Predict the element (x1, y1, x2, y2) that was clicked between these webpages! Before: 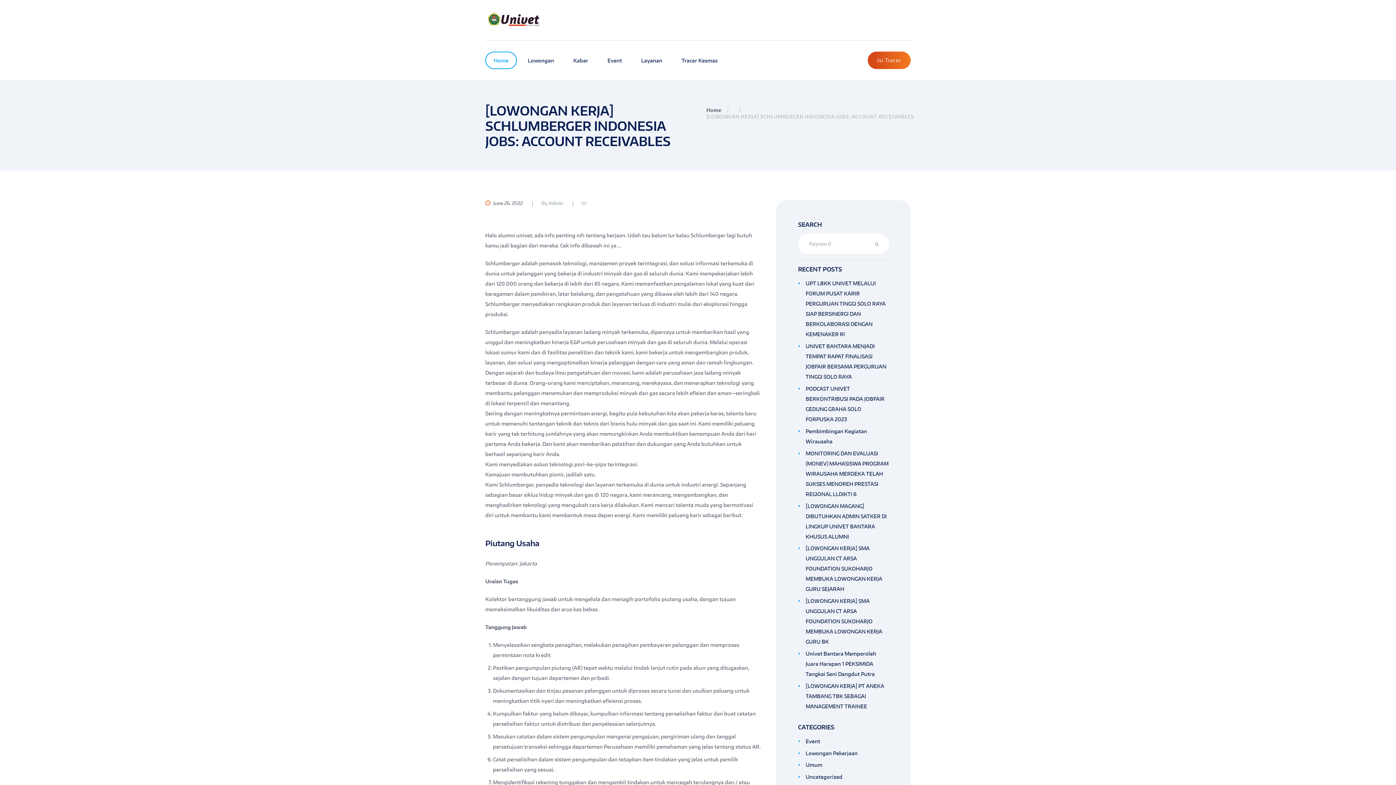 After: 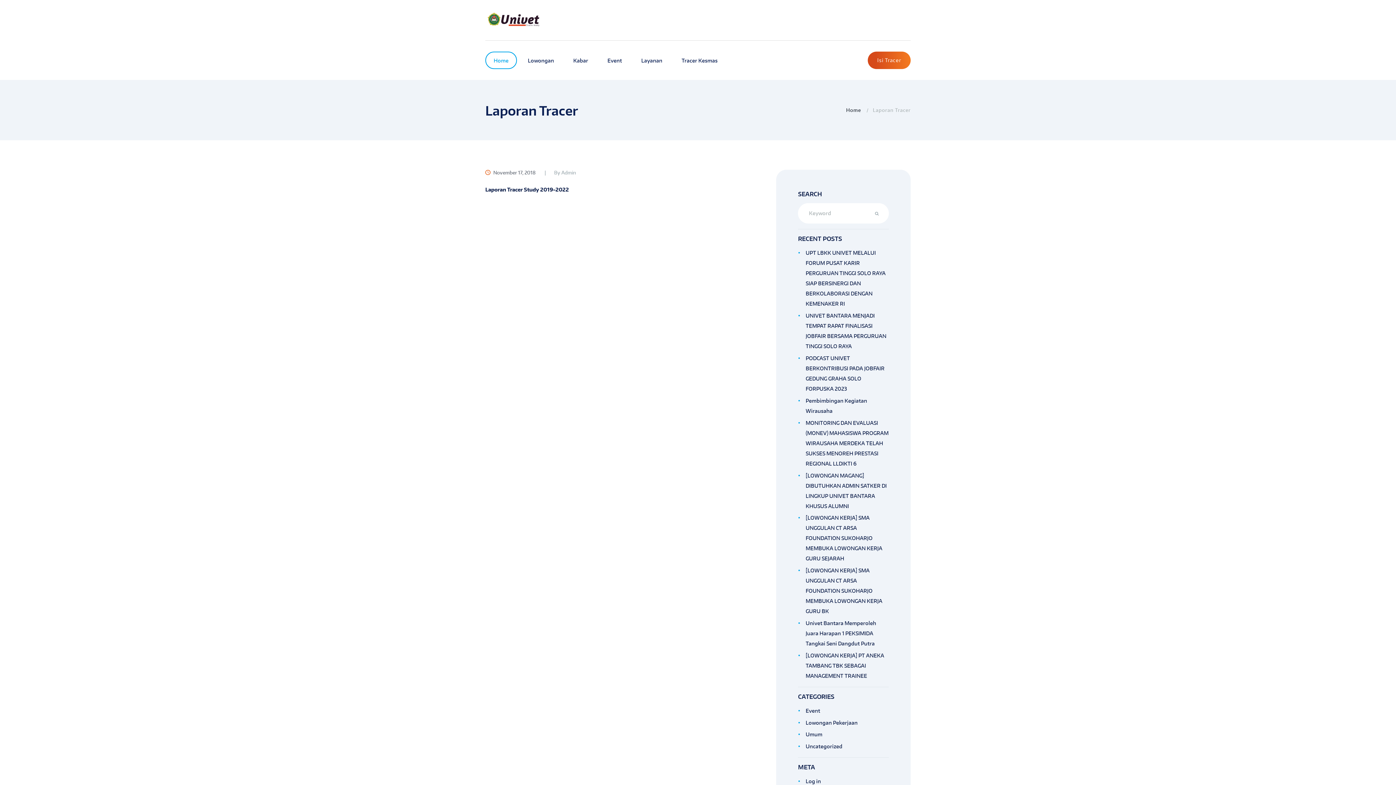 Action: bbox: (633, 51, 670, 69) label: Layanan